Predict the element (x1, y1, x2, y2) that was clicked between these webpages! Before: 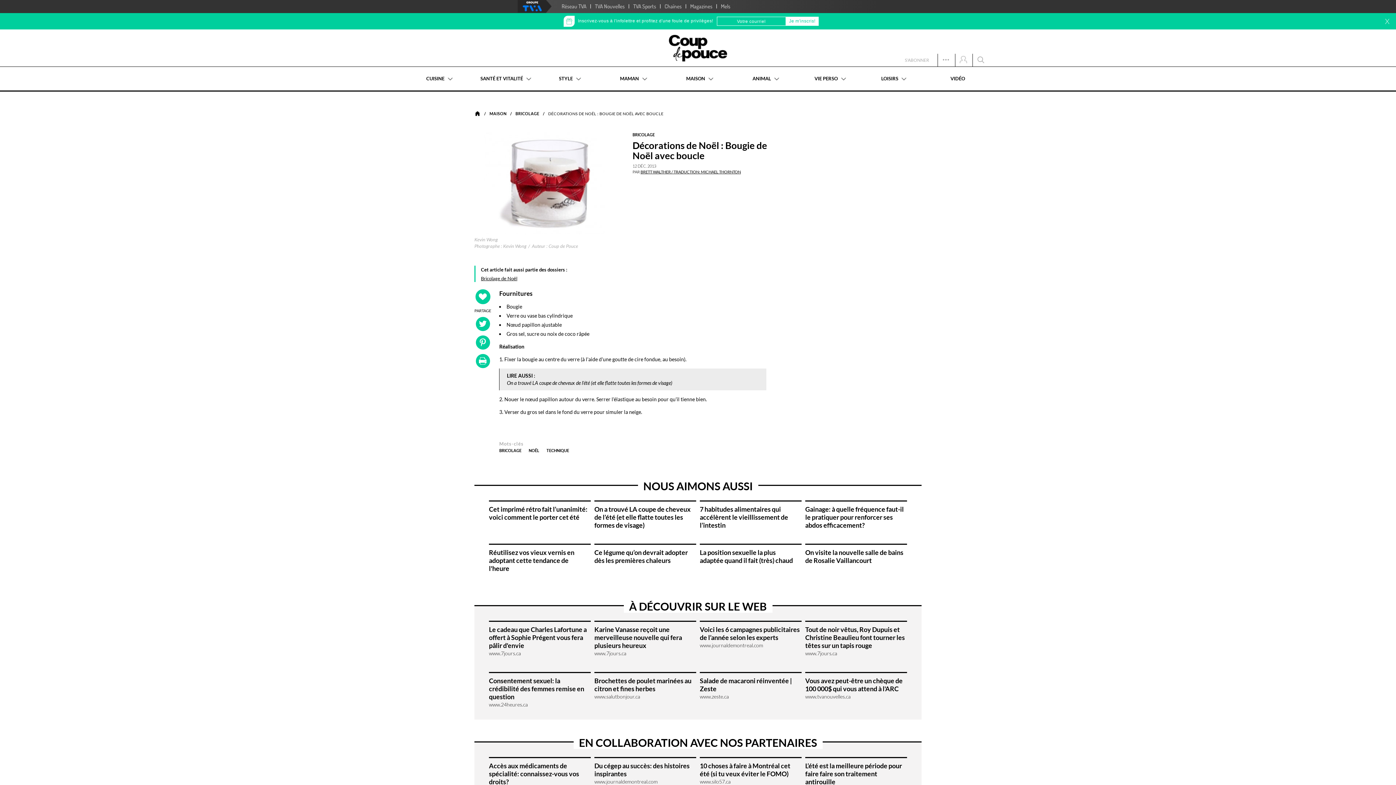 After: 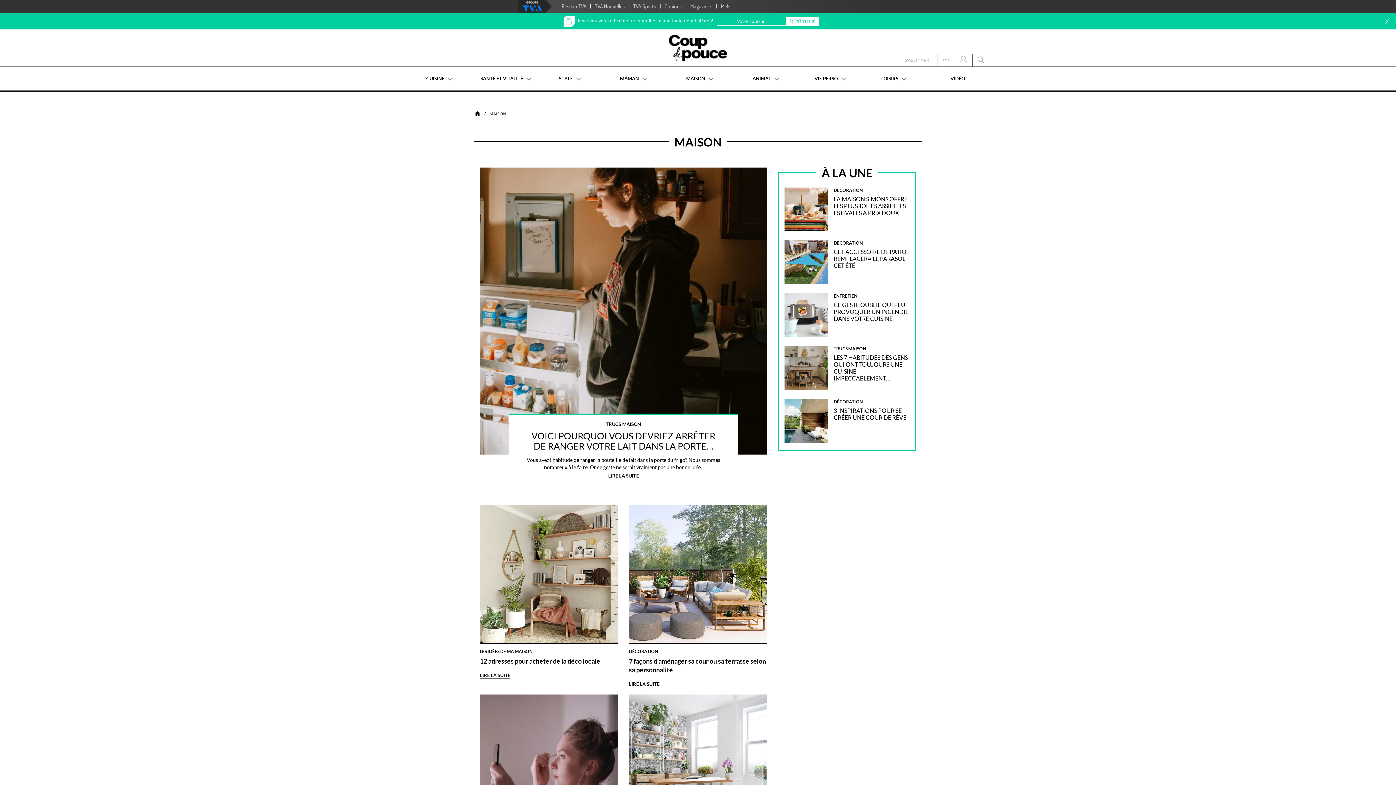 Action: bbox: (489, 111, 506, 116) label: MAISON